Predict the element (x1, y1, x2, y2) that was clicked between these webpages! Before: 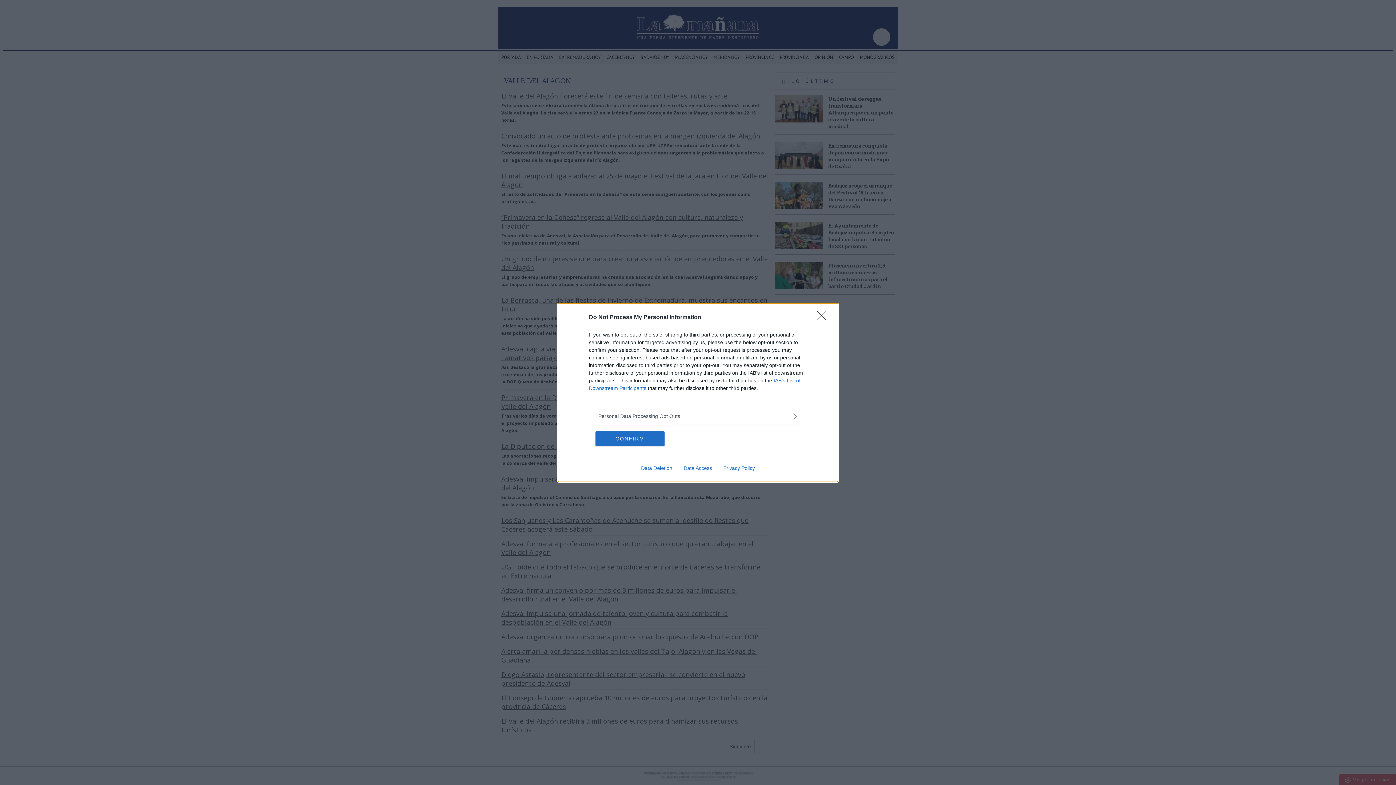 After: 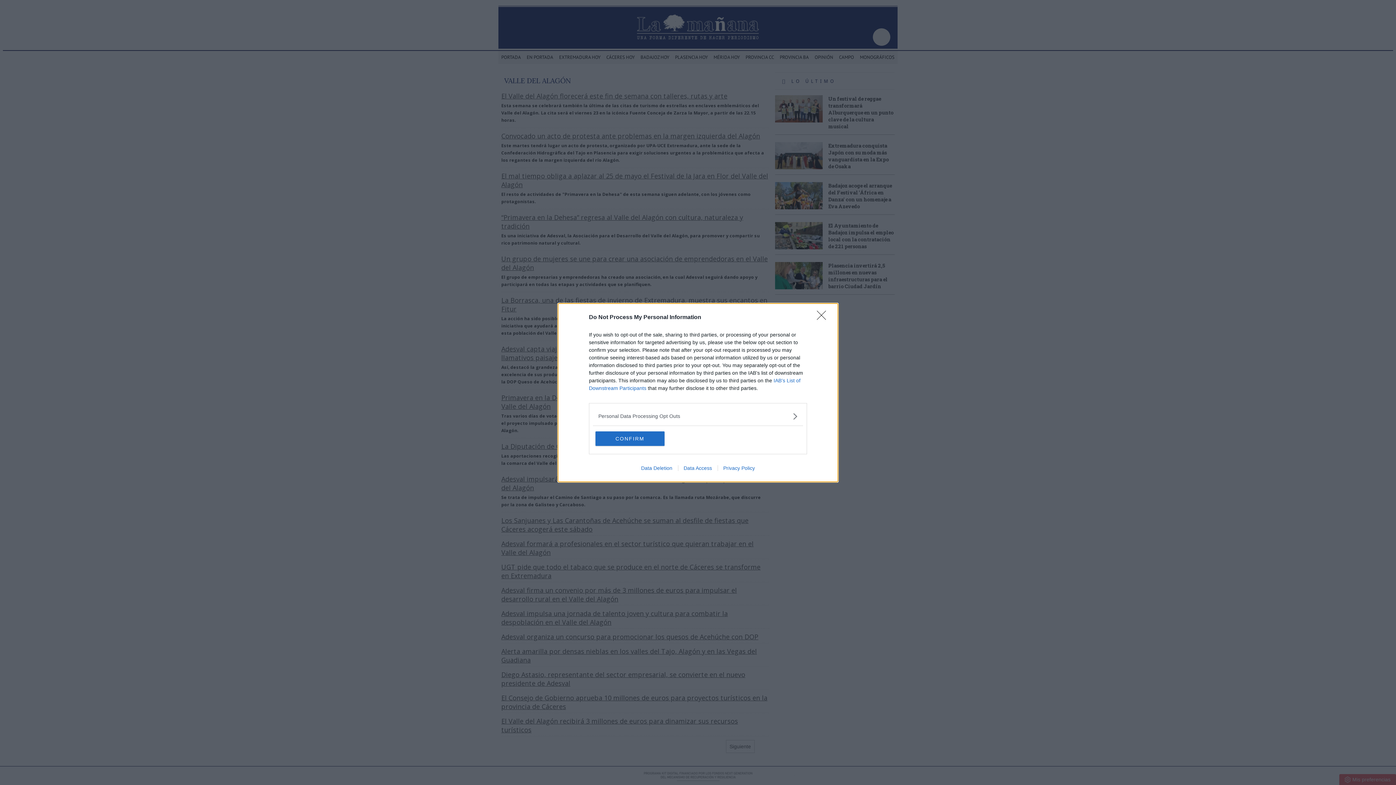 Action: label: Privacy Policy bbox: (717, 465, 760, 471)